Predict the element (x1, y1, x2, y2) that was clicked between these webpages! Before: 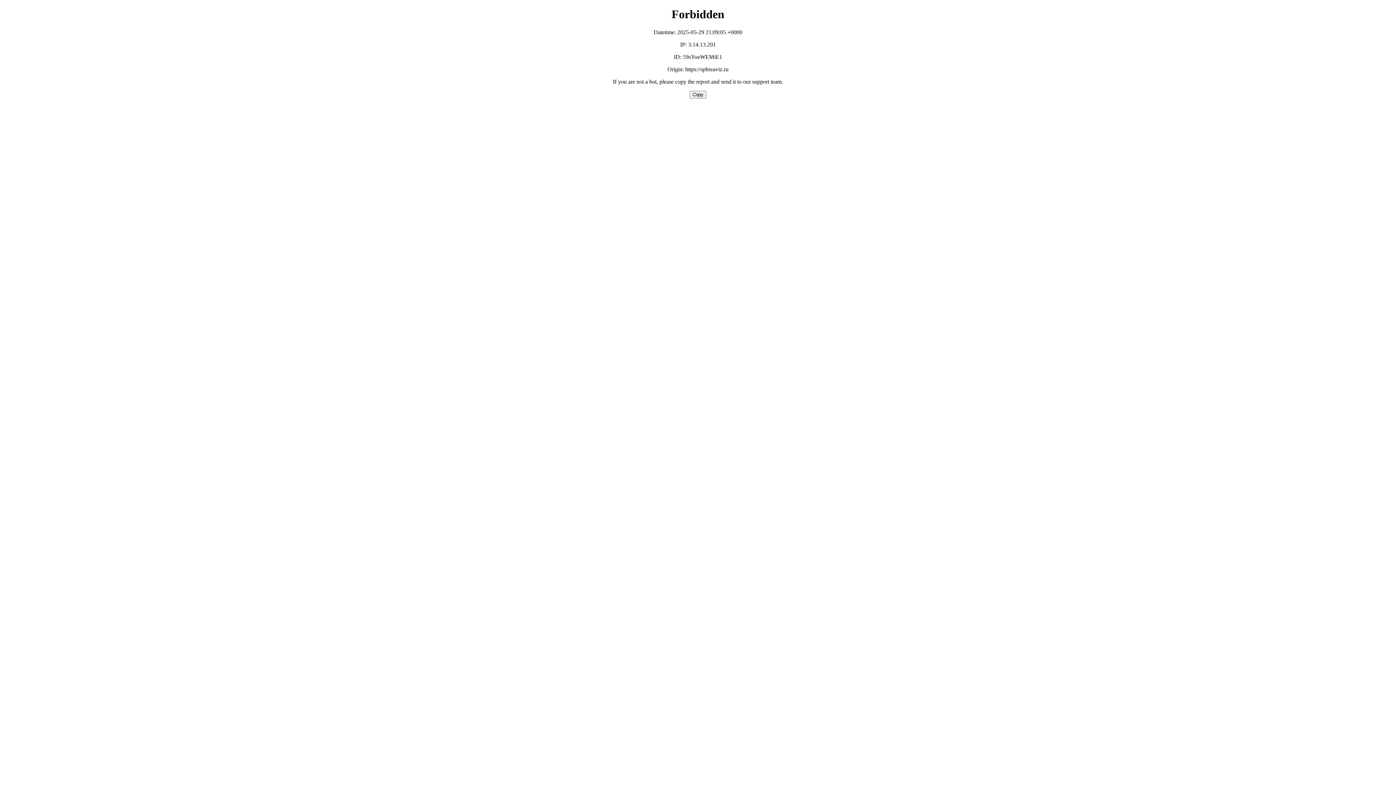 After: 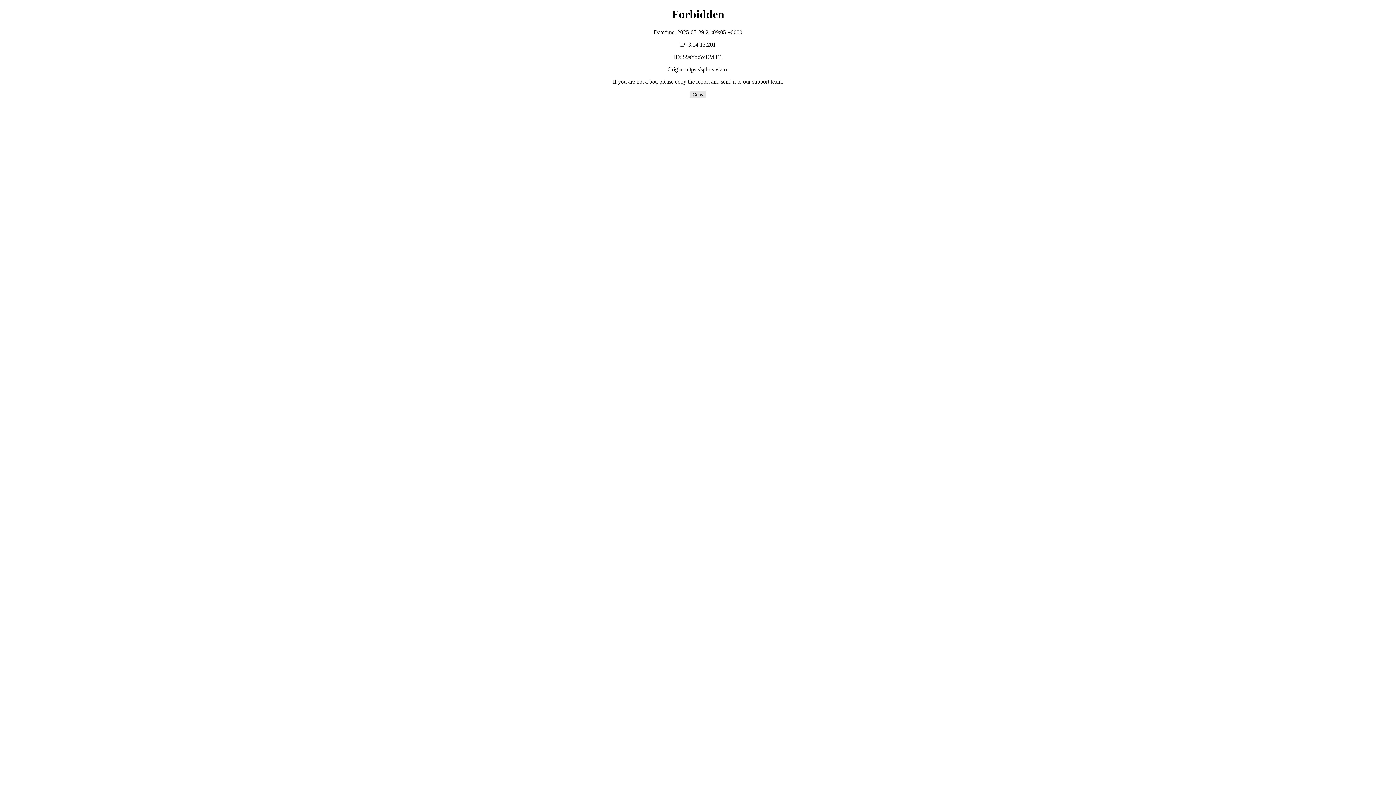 Action: label: Copy bbox: (689, 90, 706, 98)